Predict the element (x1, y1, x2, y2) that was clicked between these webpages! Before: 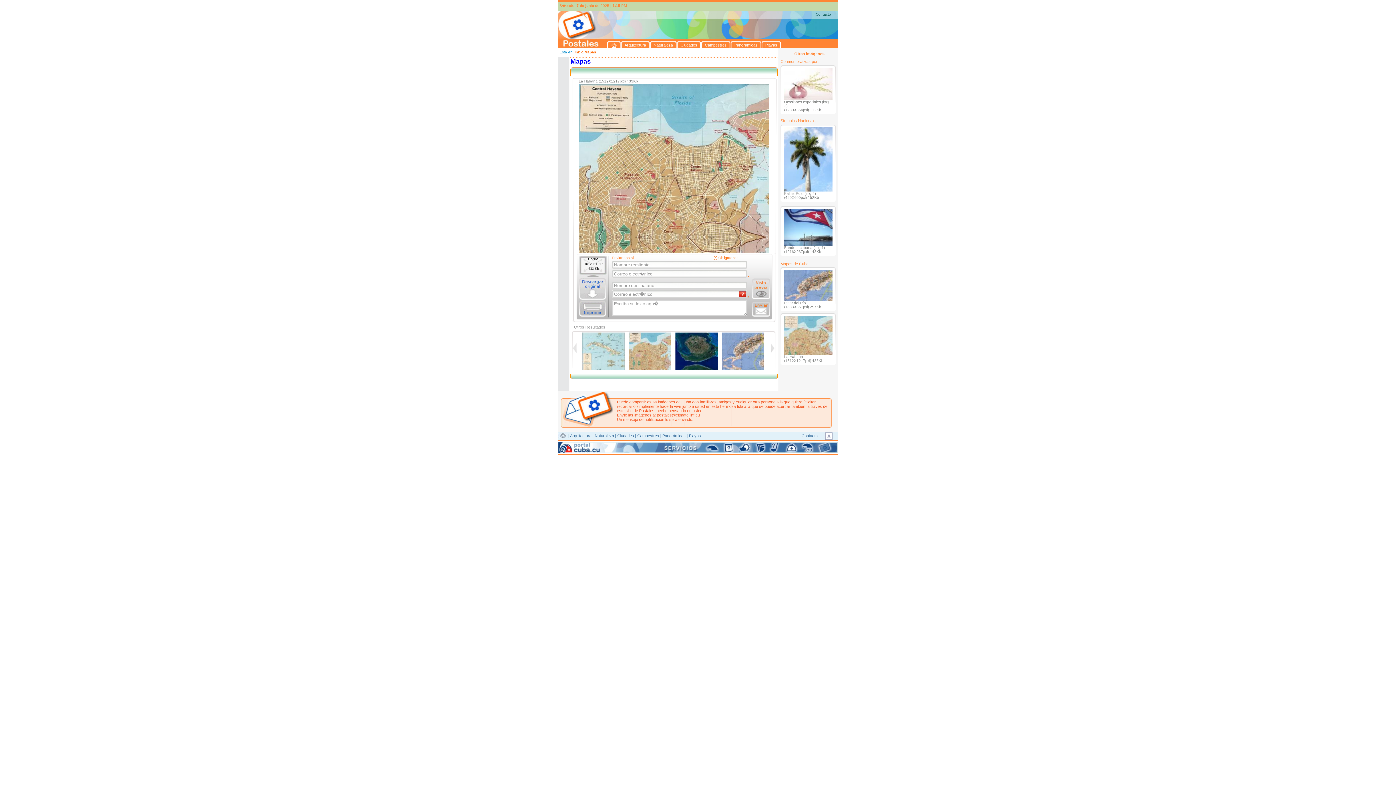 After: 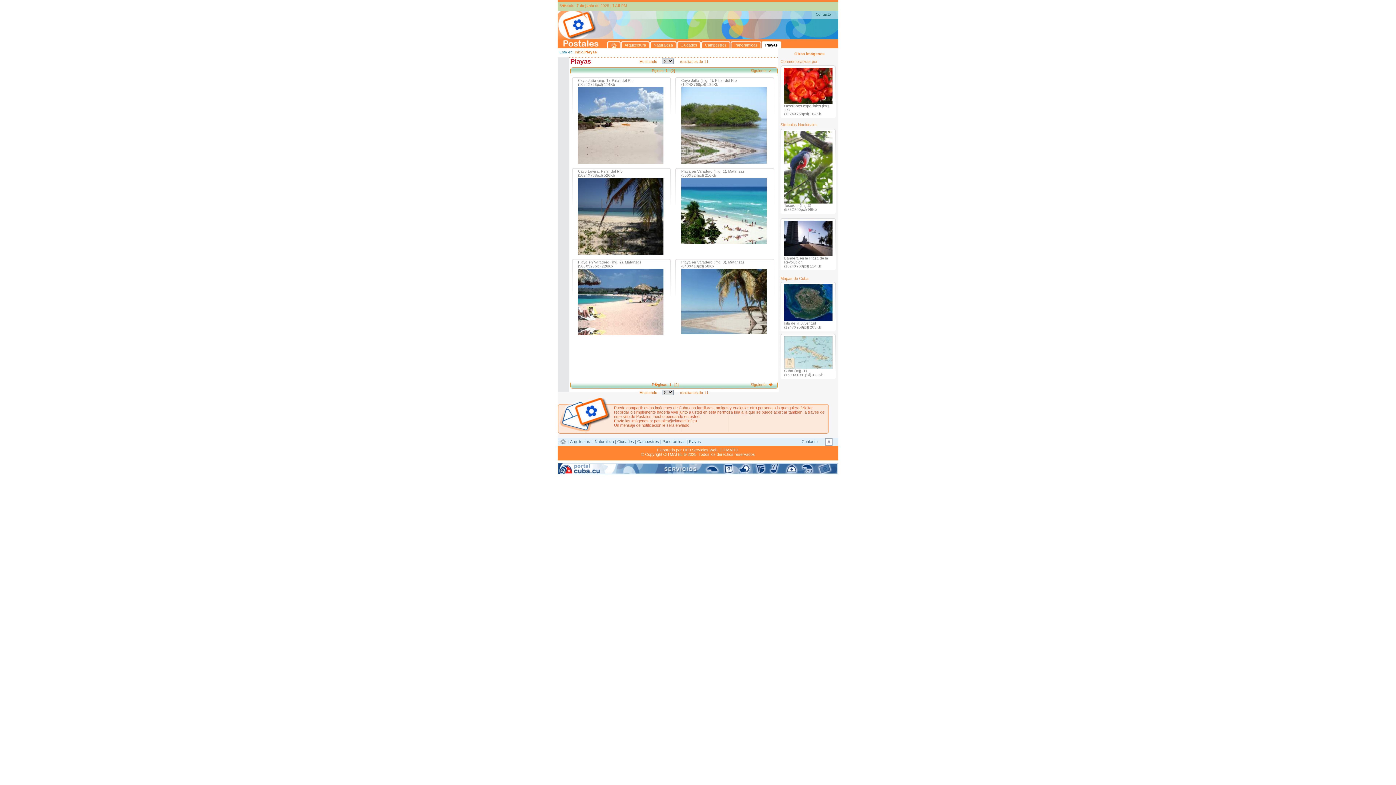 Action: bbox: (761, 41, 781, 48) label: Playas